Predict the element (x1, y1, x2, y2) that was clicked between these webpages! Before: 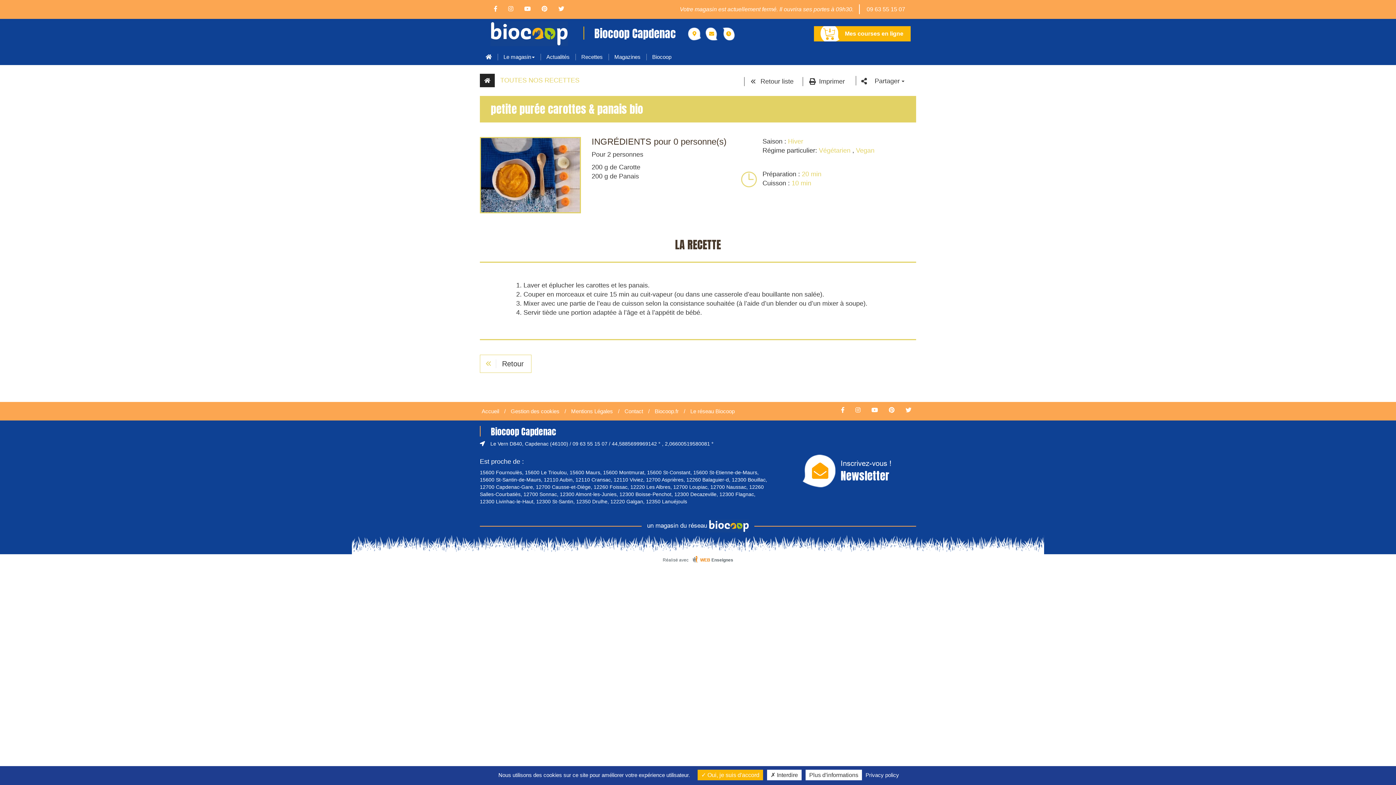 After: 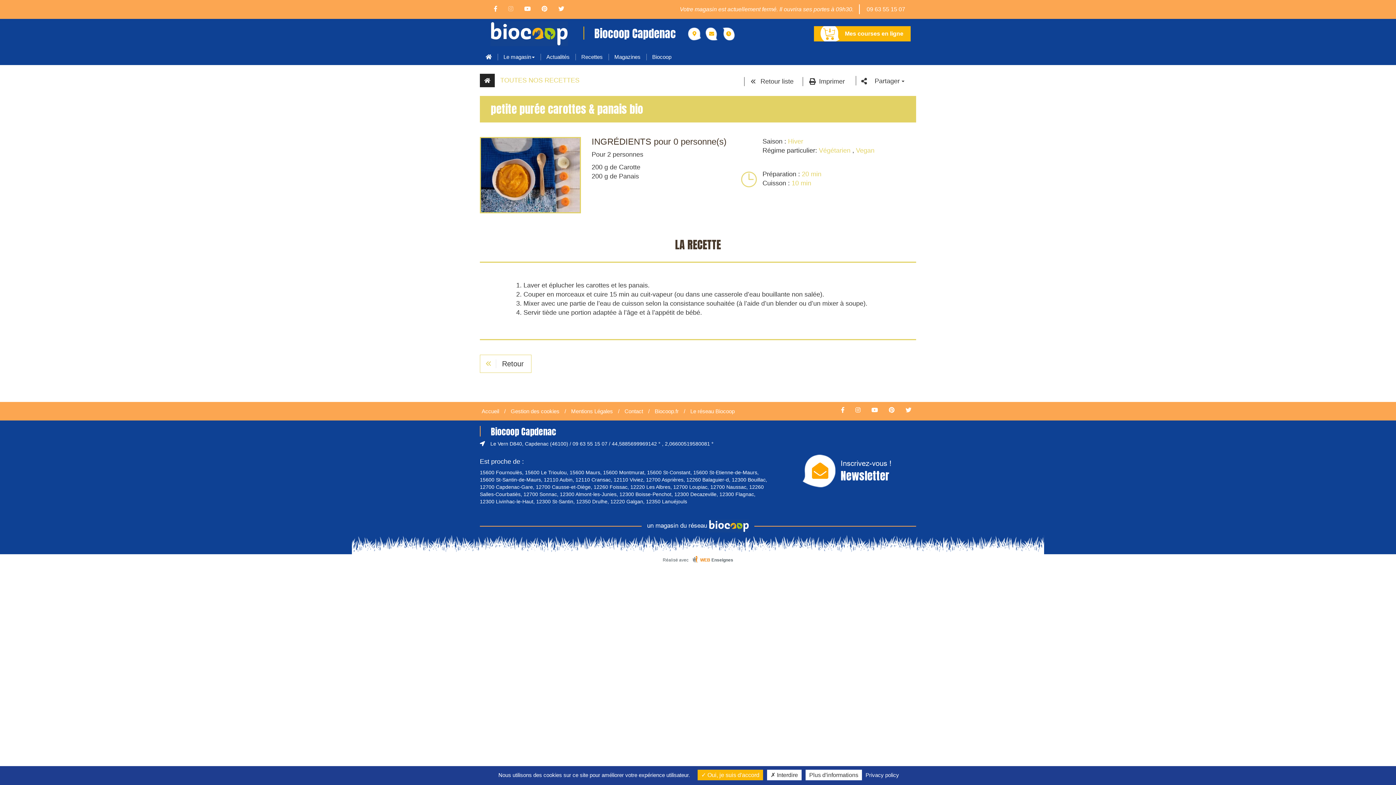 Action: bbox: (503, 5, 518, 12)